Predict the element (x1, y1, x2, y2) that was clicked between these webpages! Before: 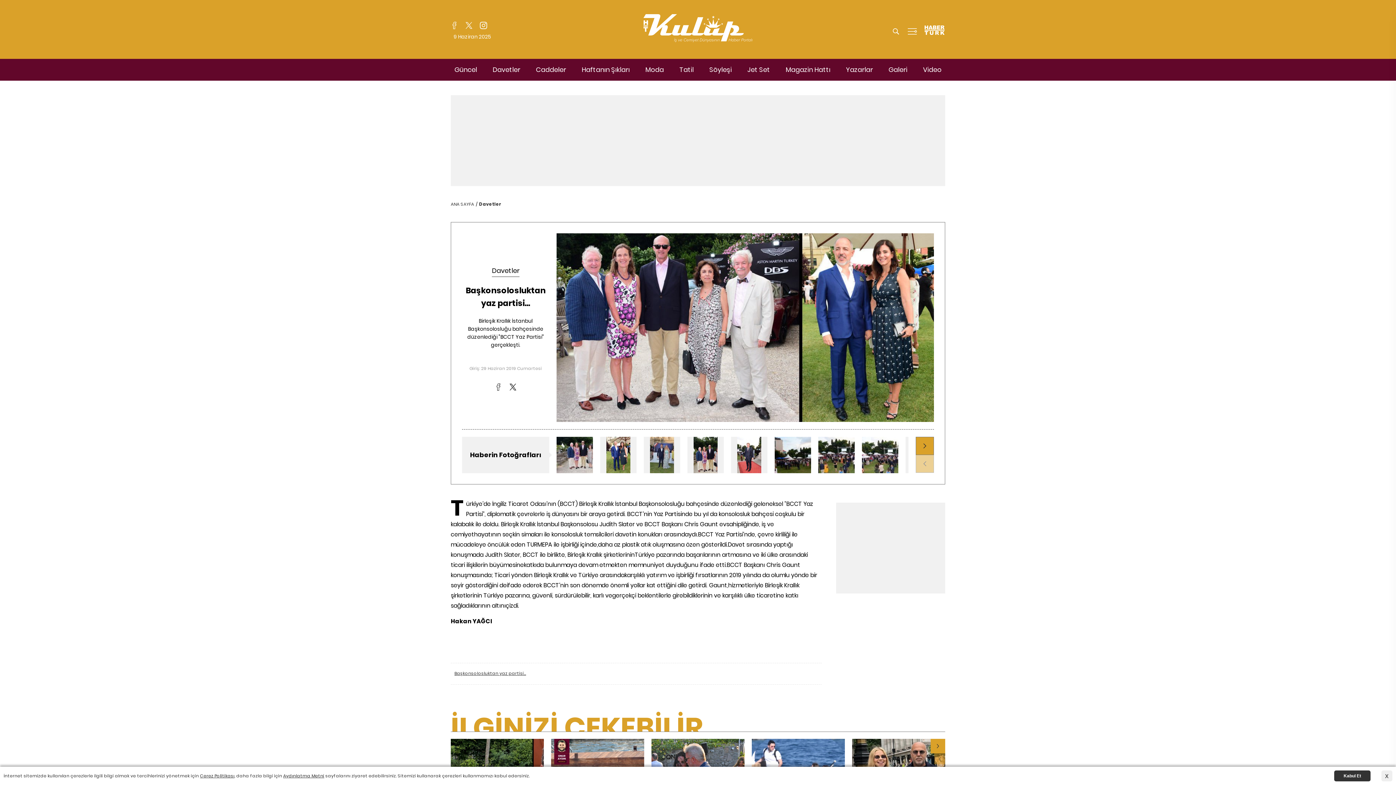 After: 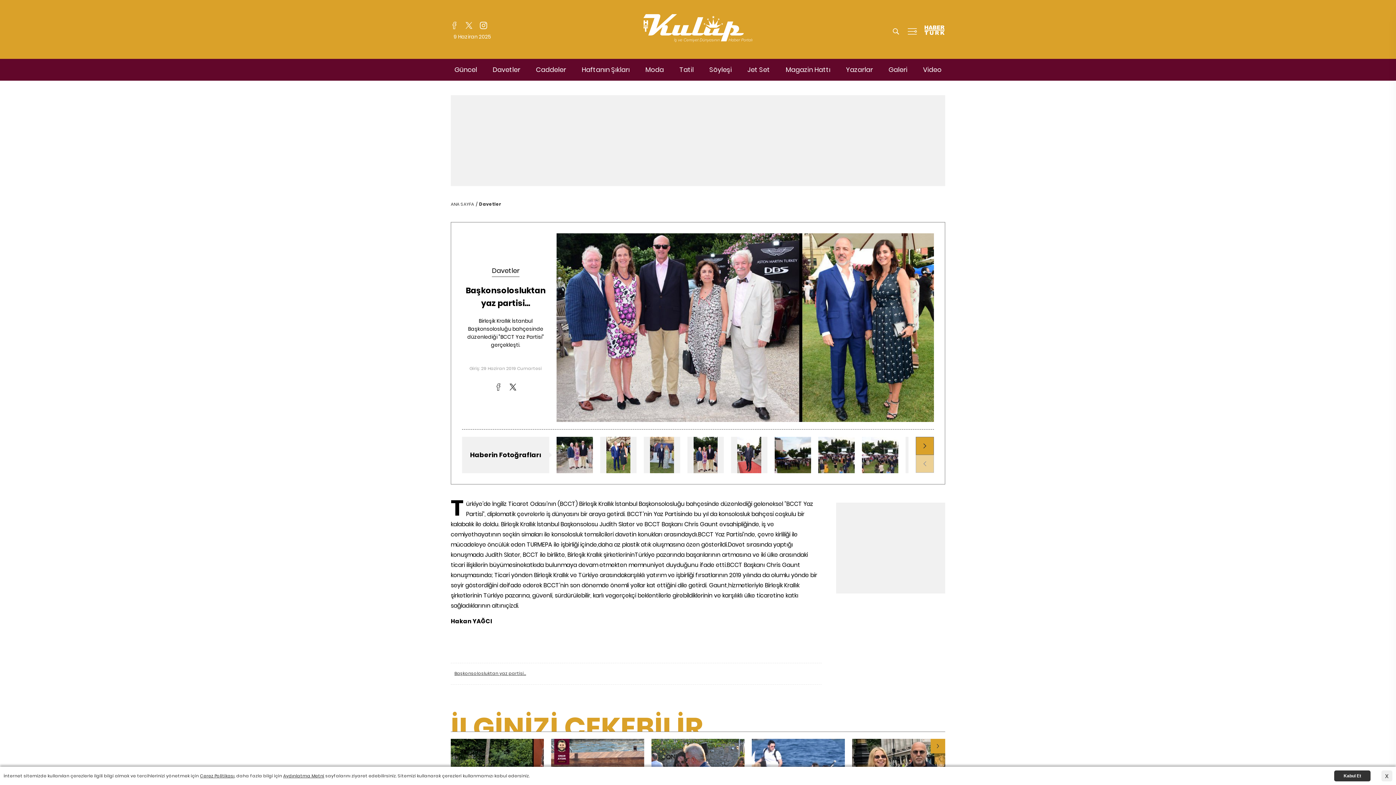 Action: bbox: (687, 437, 724, 473)